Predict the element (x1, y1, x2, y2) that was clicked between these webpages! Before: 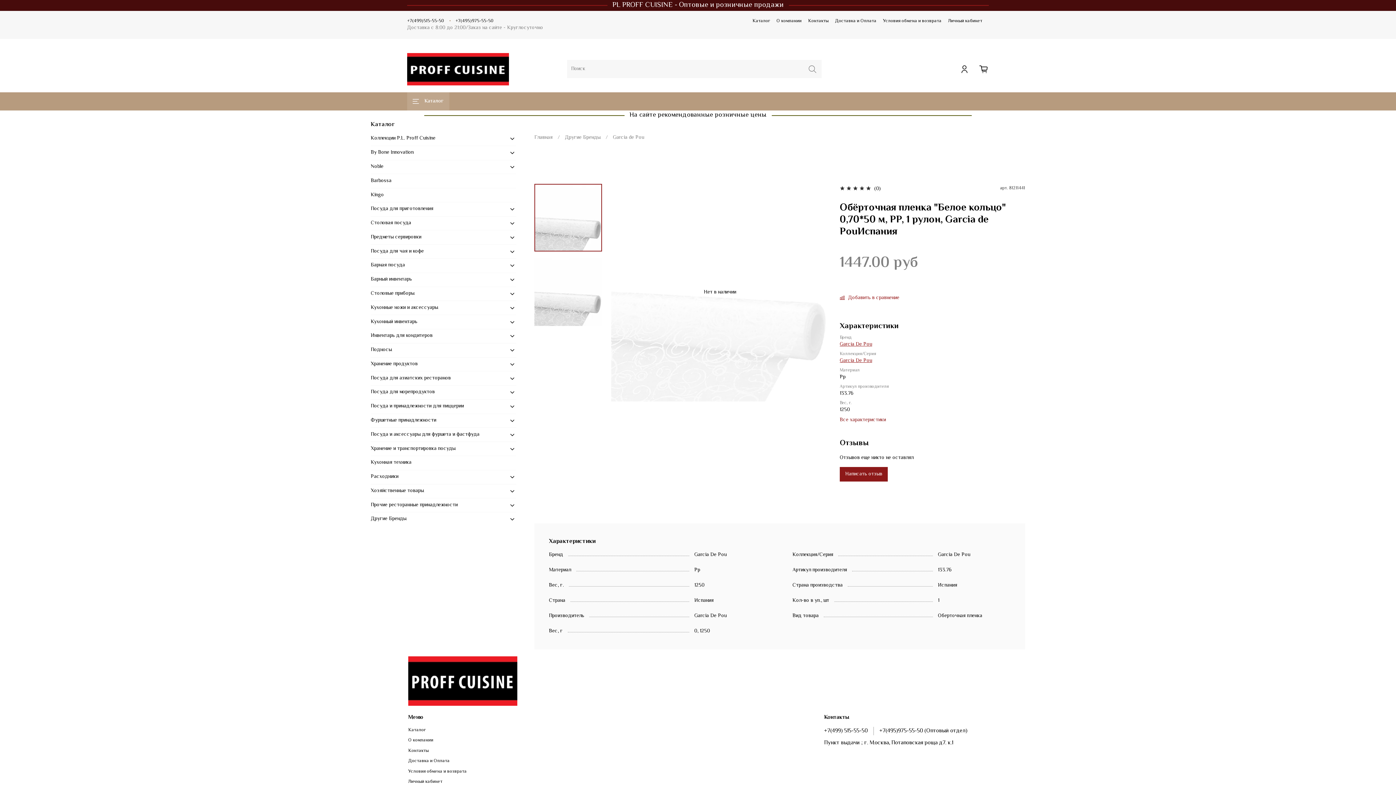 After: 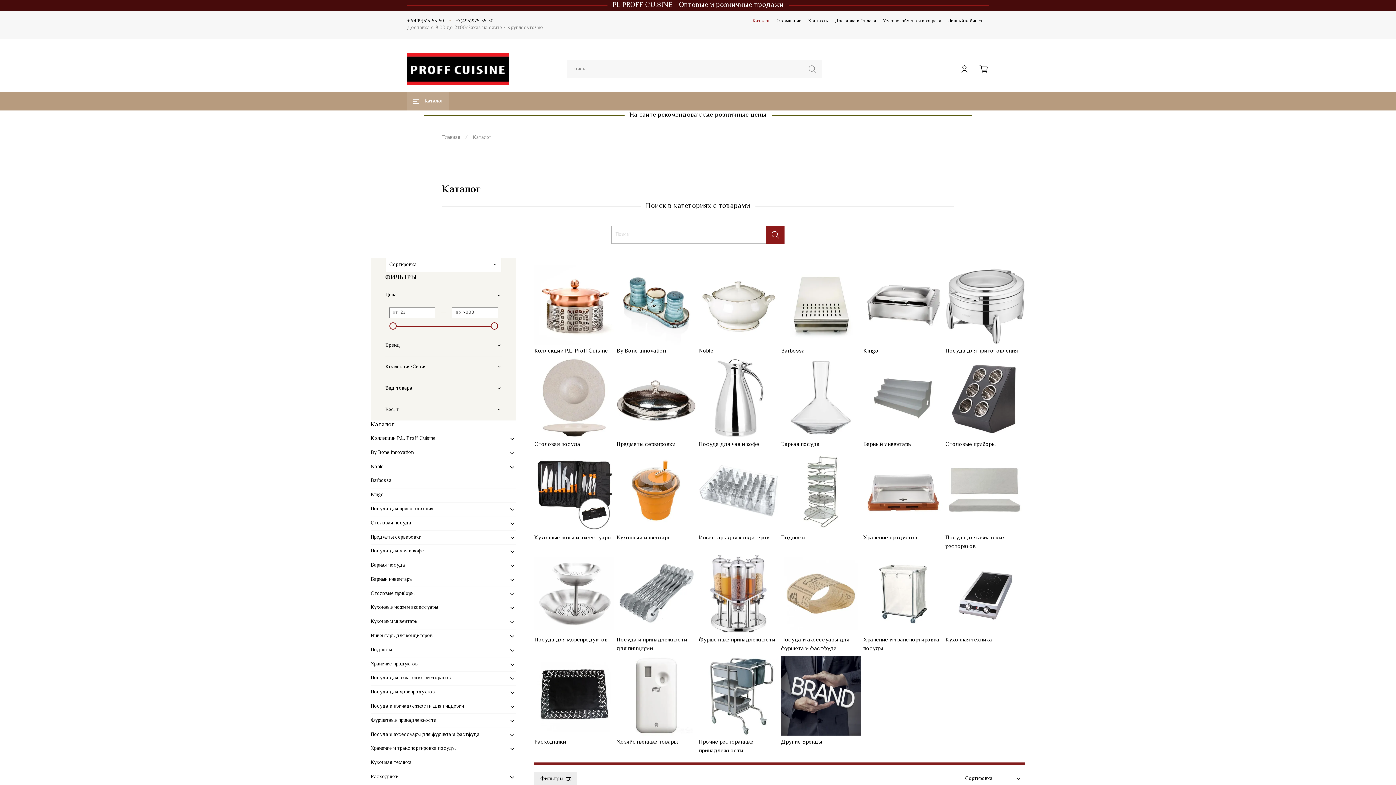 Action: label: Каталог bbox: (752, 17, 770, 24)